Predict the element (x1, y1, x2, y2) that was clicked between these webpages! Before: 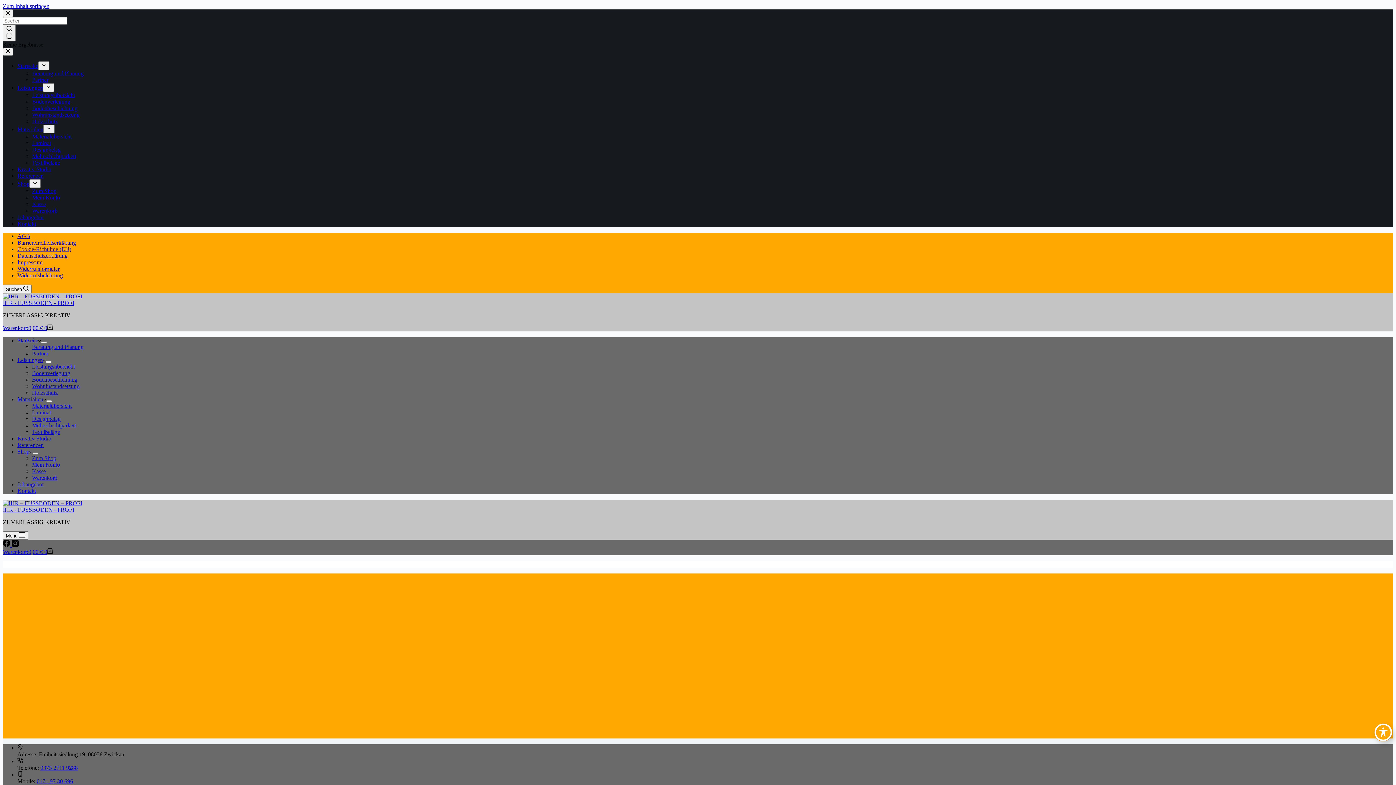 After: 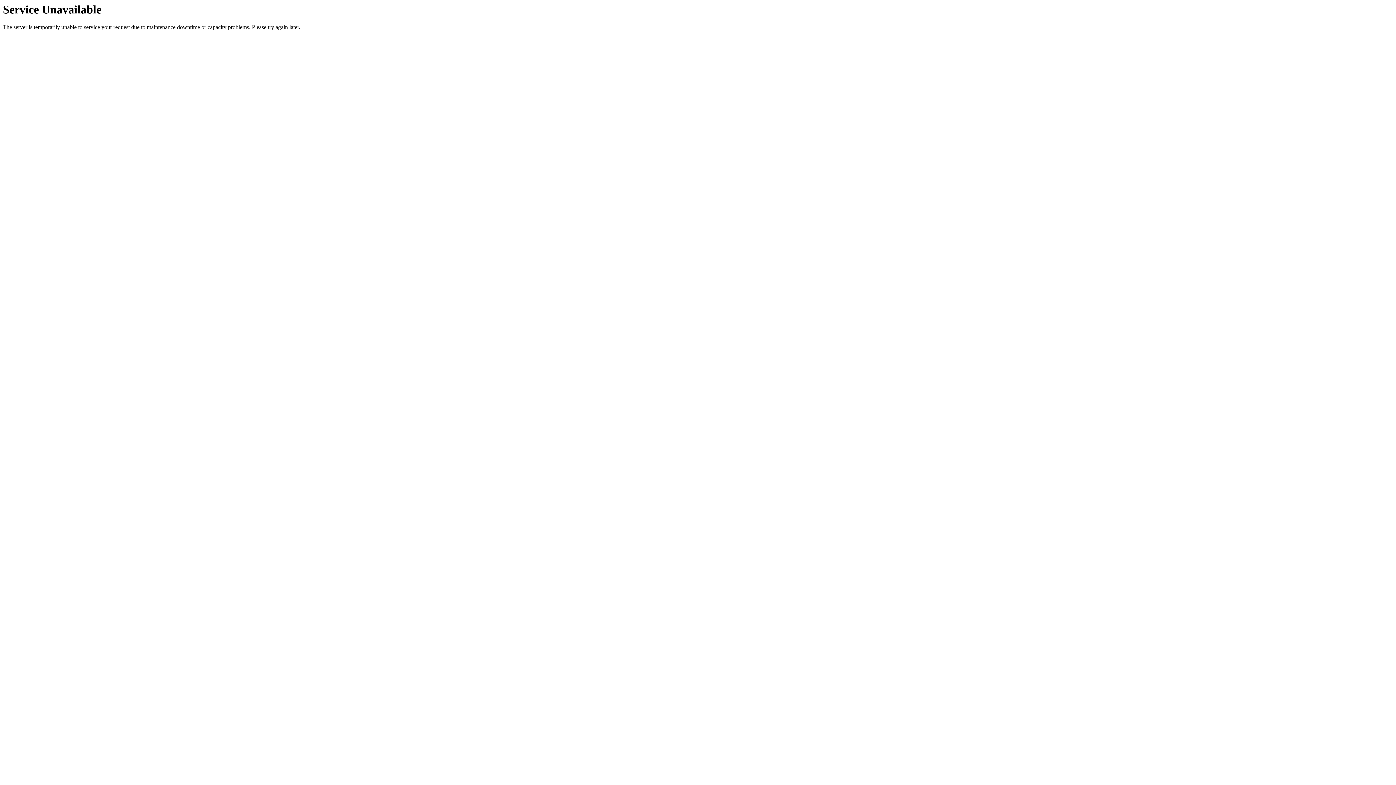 Action: label: Holzschutz bbox: (32, 118, 57, 124)